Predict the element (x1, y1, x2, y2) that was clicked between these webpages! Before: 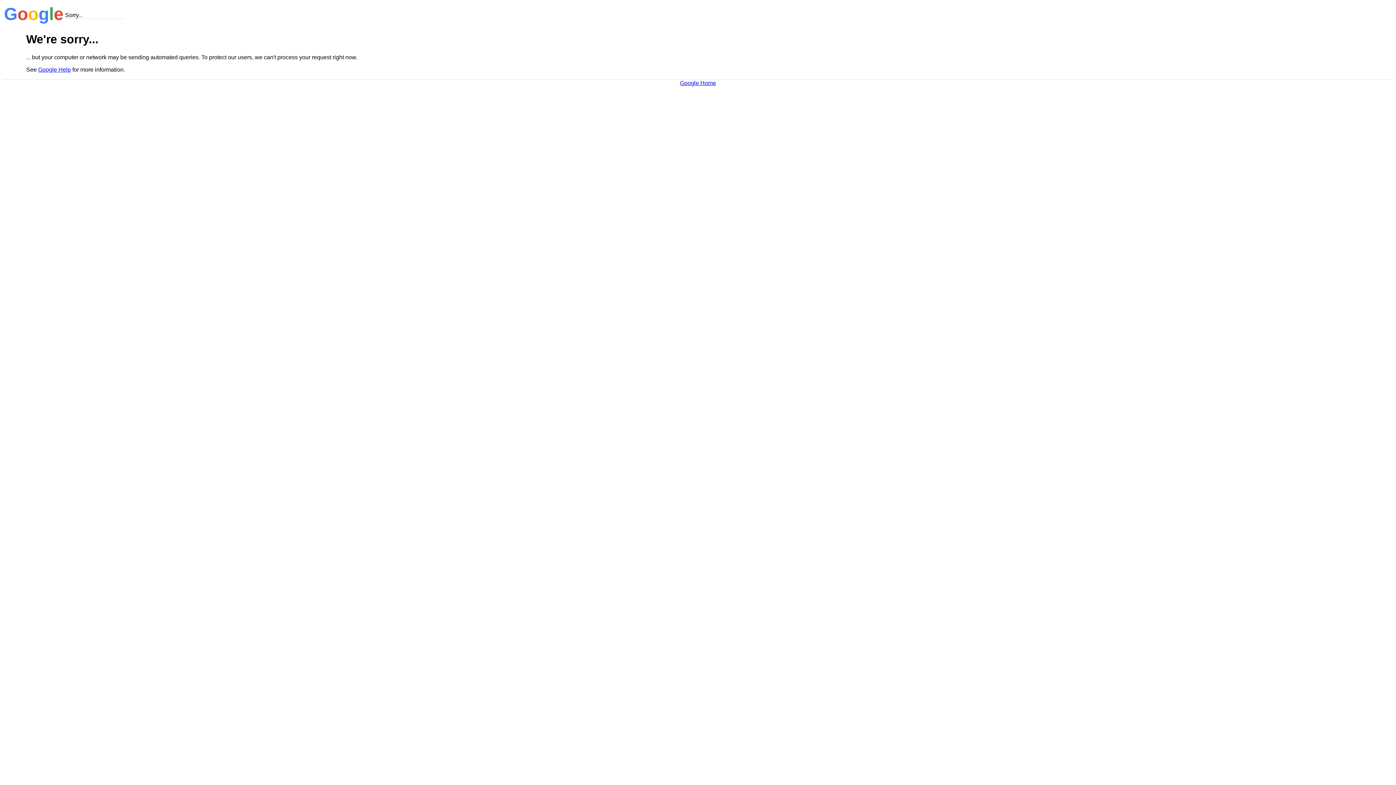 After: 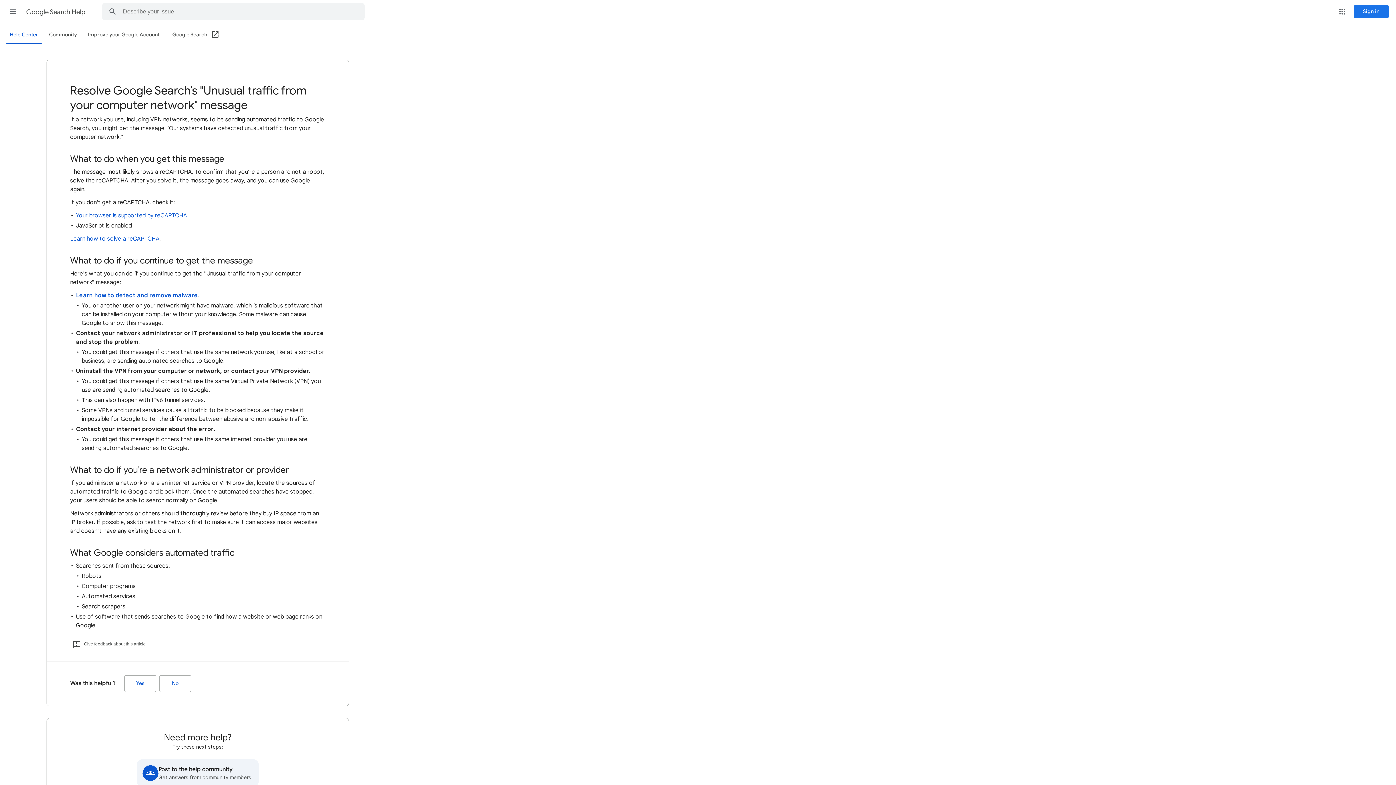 Action: bbox: (38, 66, 70, 72) label: Google Help